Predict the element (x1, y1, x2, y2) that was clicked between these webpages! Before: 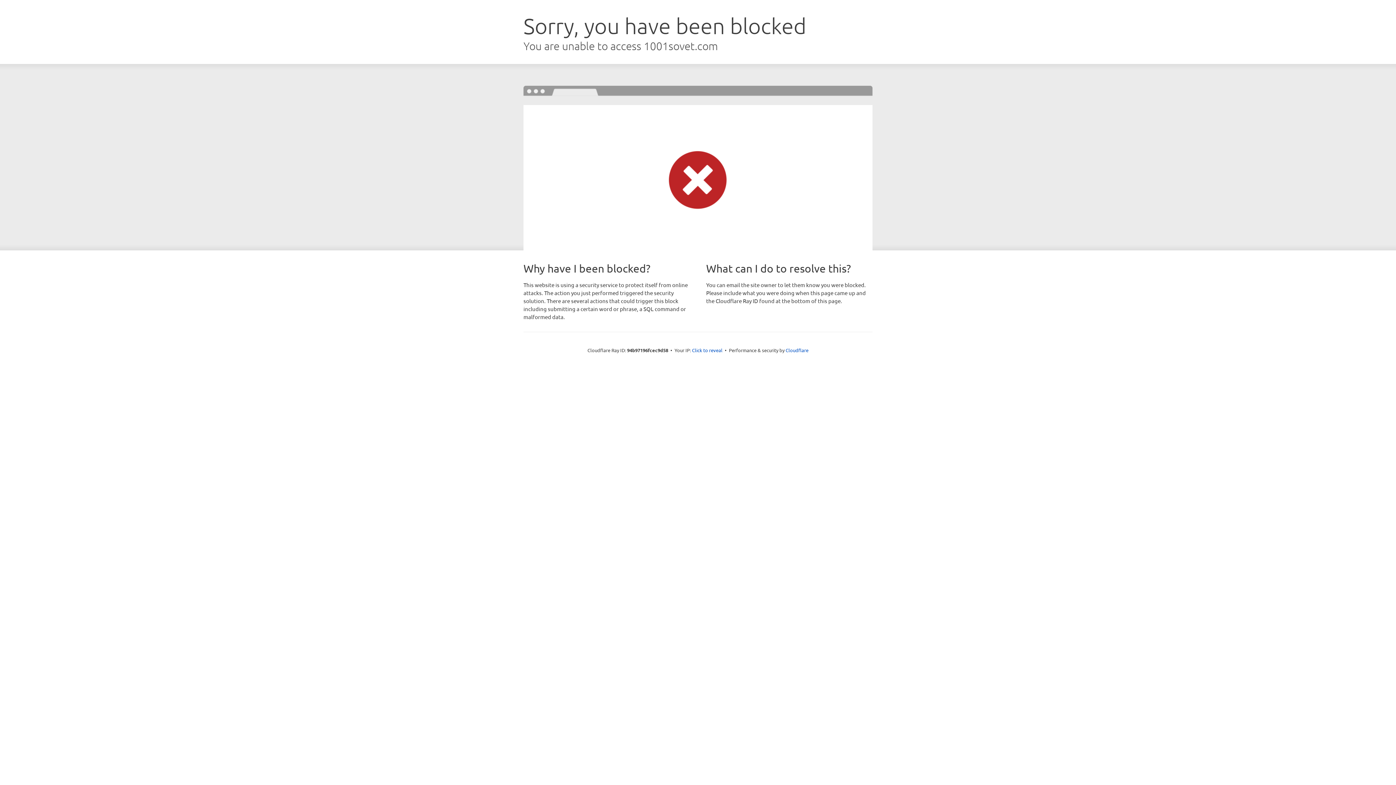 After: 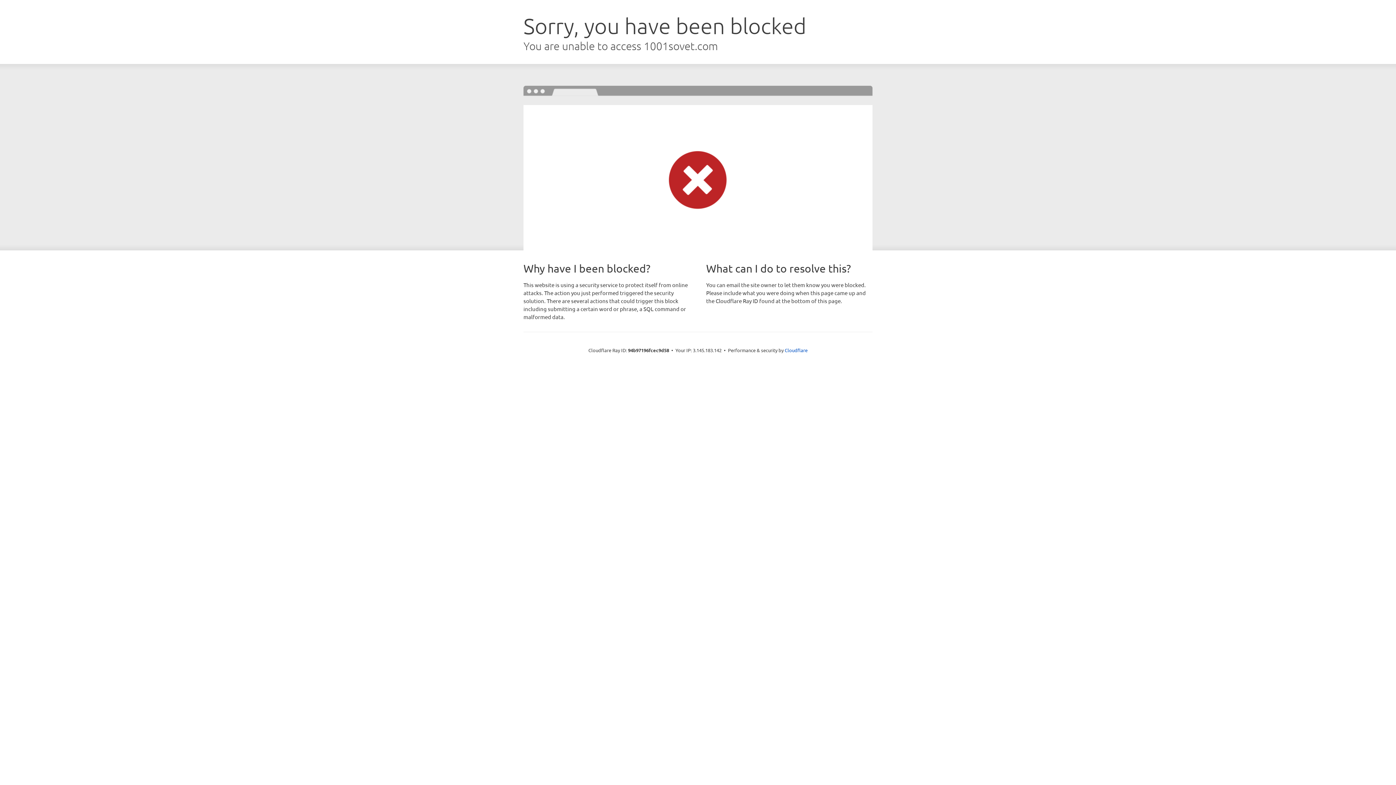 Action: label: Click to reveal bbox: (692, 346, 722, 353)